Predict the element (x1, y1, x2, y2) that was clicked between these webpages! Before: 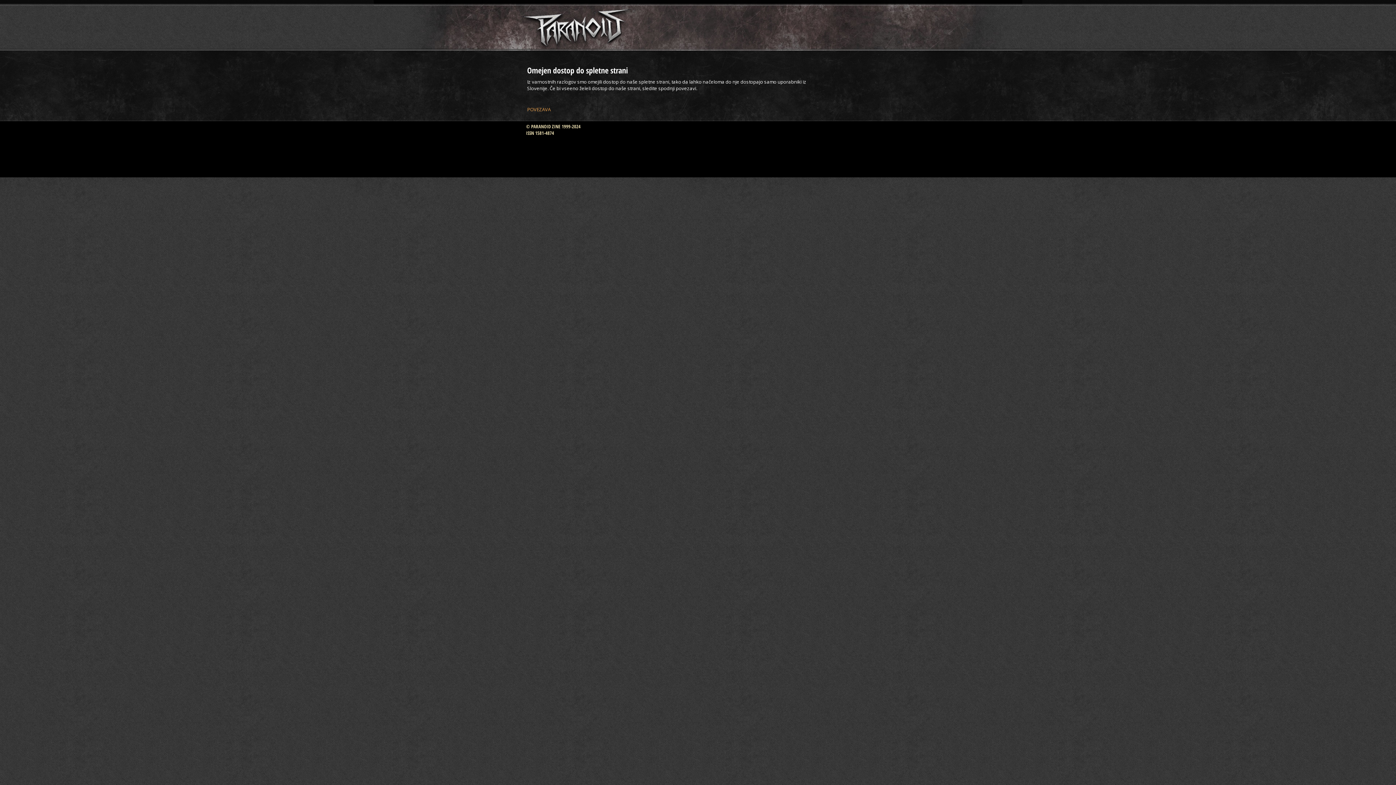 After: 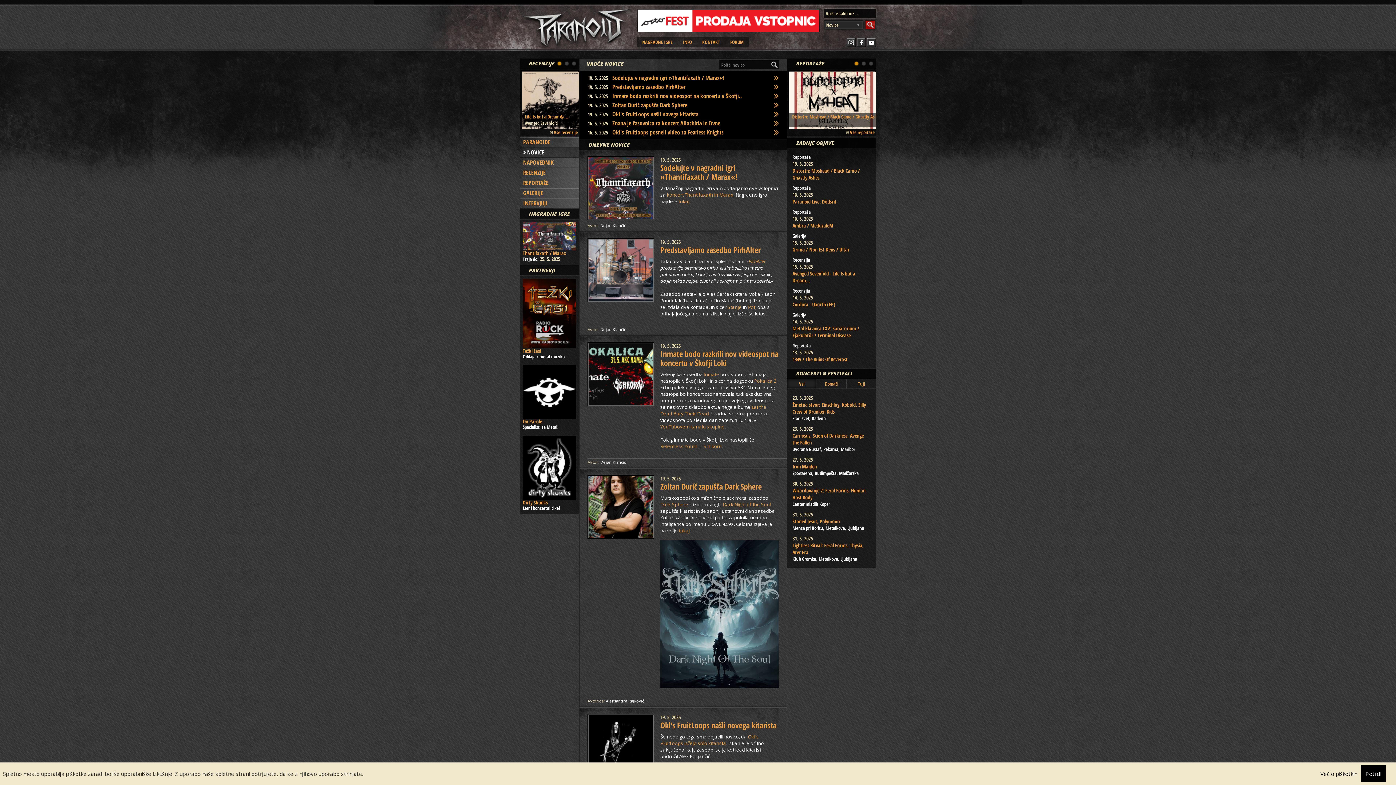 Action: label: POVEZAVA bbox: (527, 106, 550, 112)